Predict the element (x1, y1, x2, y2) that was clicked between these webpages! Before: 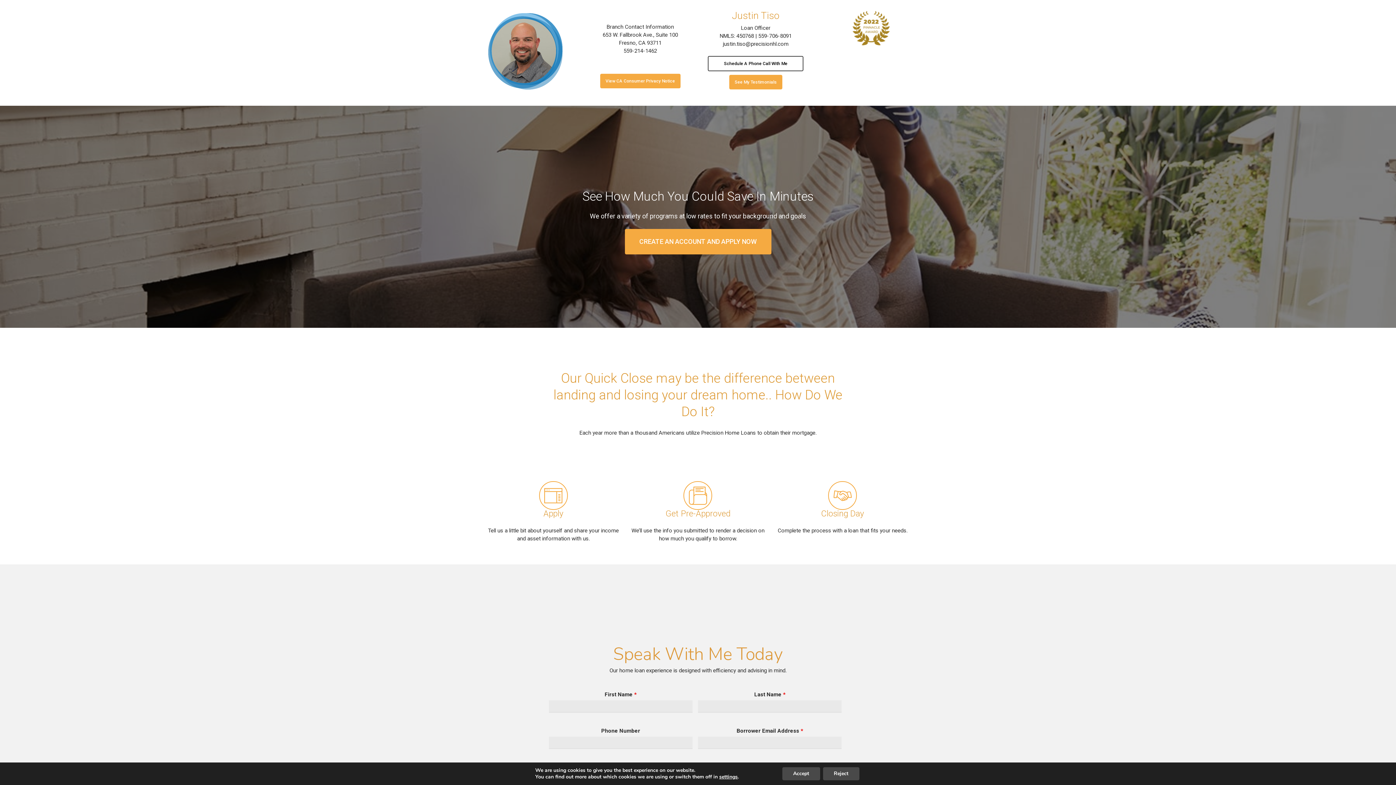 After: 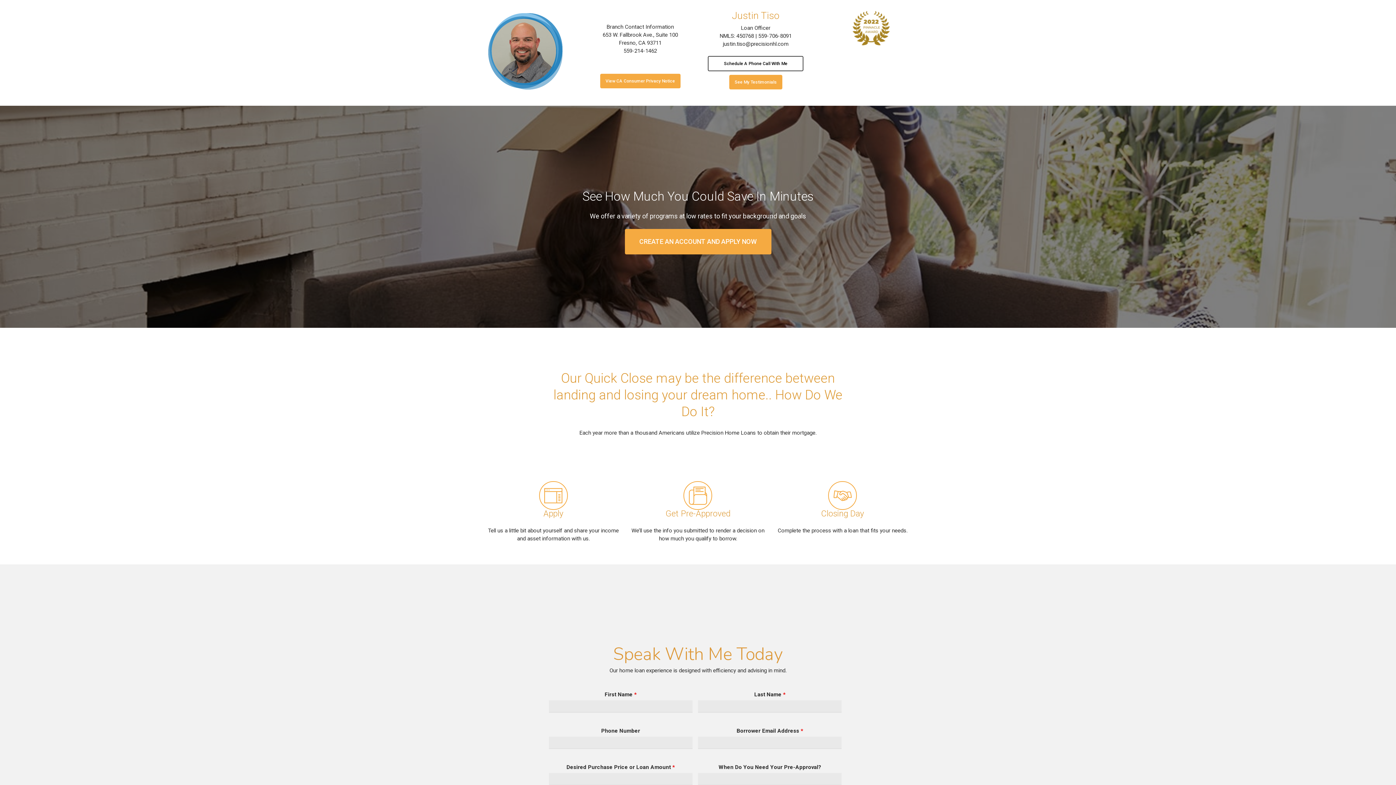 Action: label: Accept bbox: (782, 767, 820, 780)